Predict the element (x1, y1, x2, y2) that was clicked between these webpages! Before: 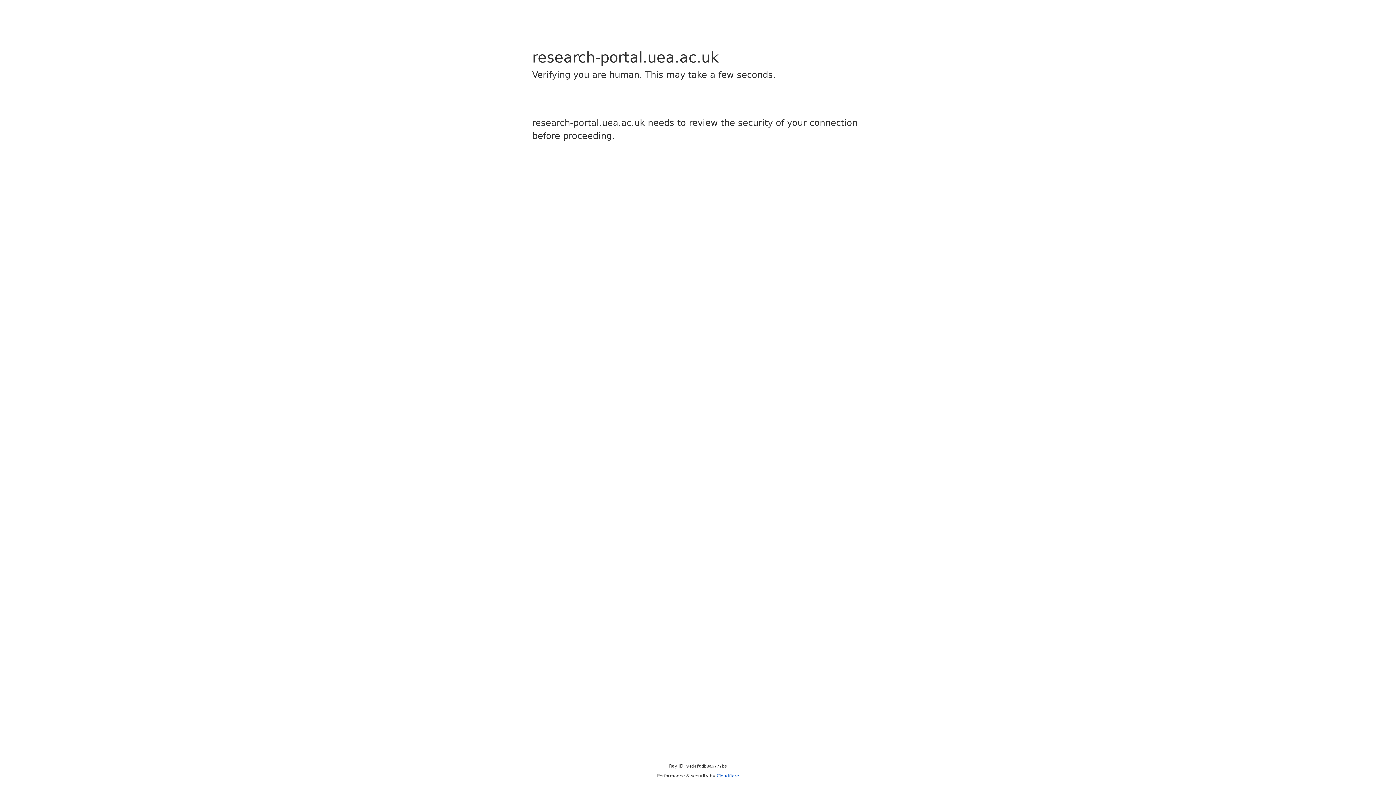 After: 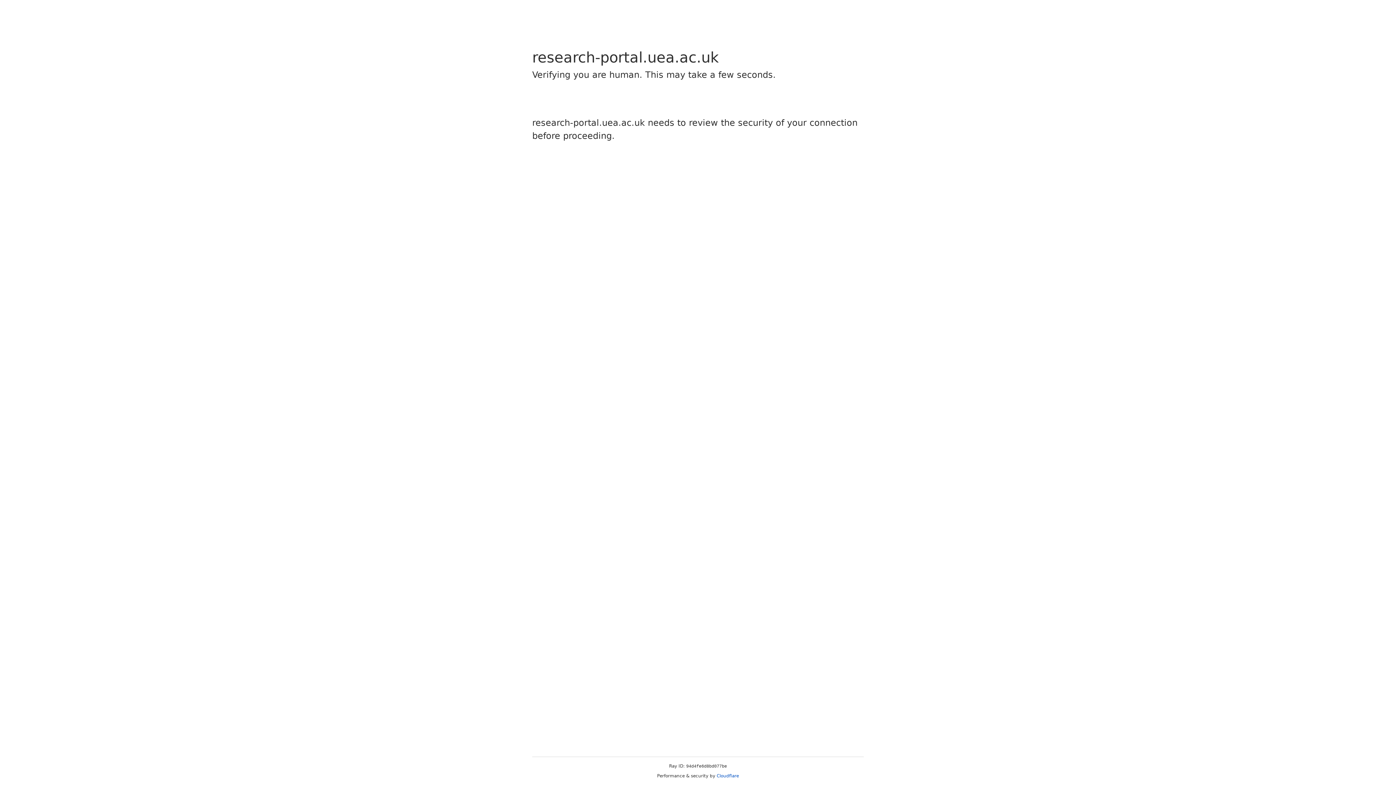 Action: bbox: (716, 773, 739, 778) label: Cloudflare